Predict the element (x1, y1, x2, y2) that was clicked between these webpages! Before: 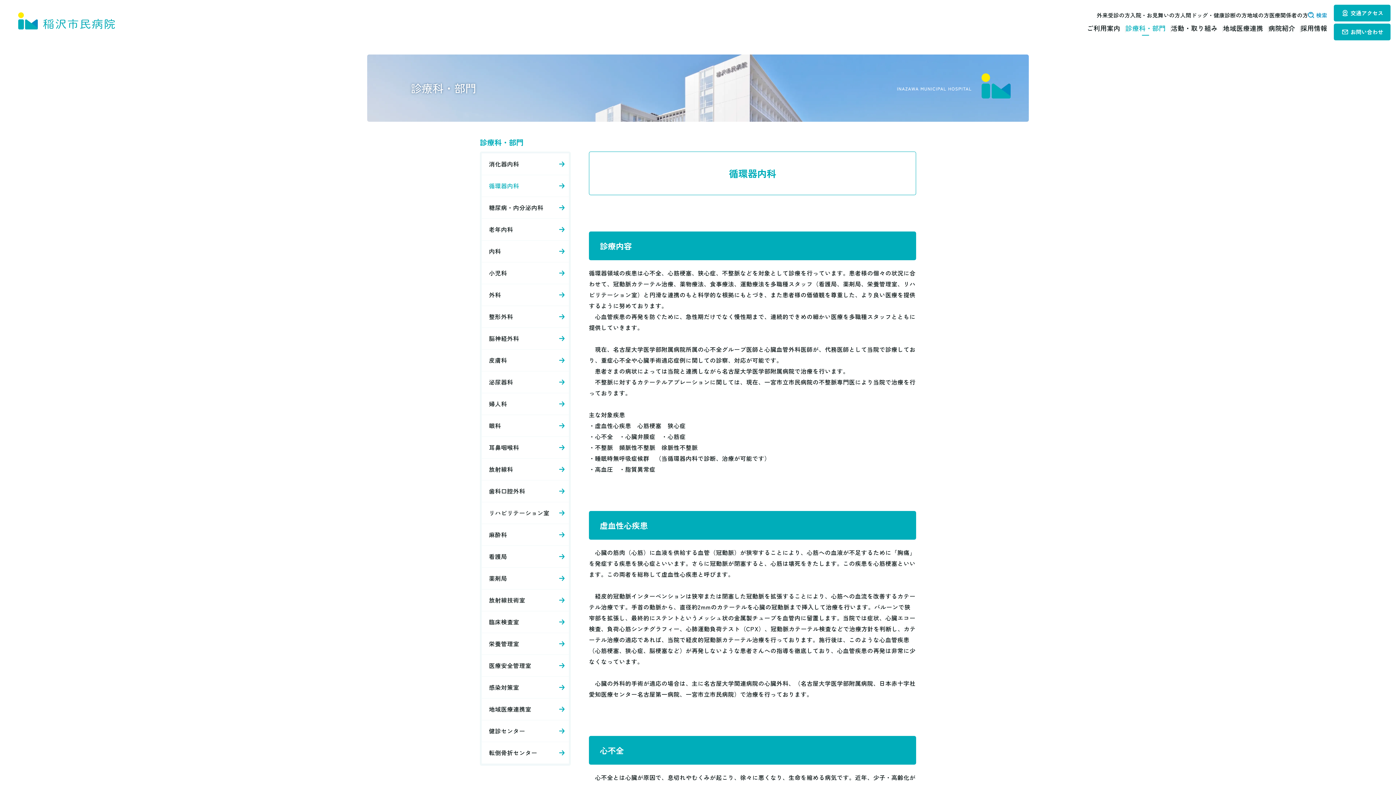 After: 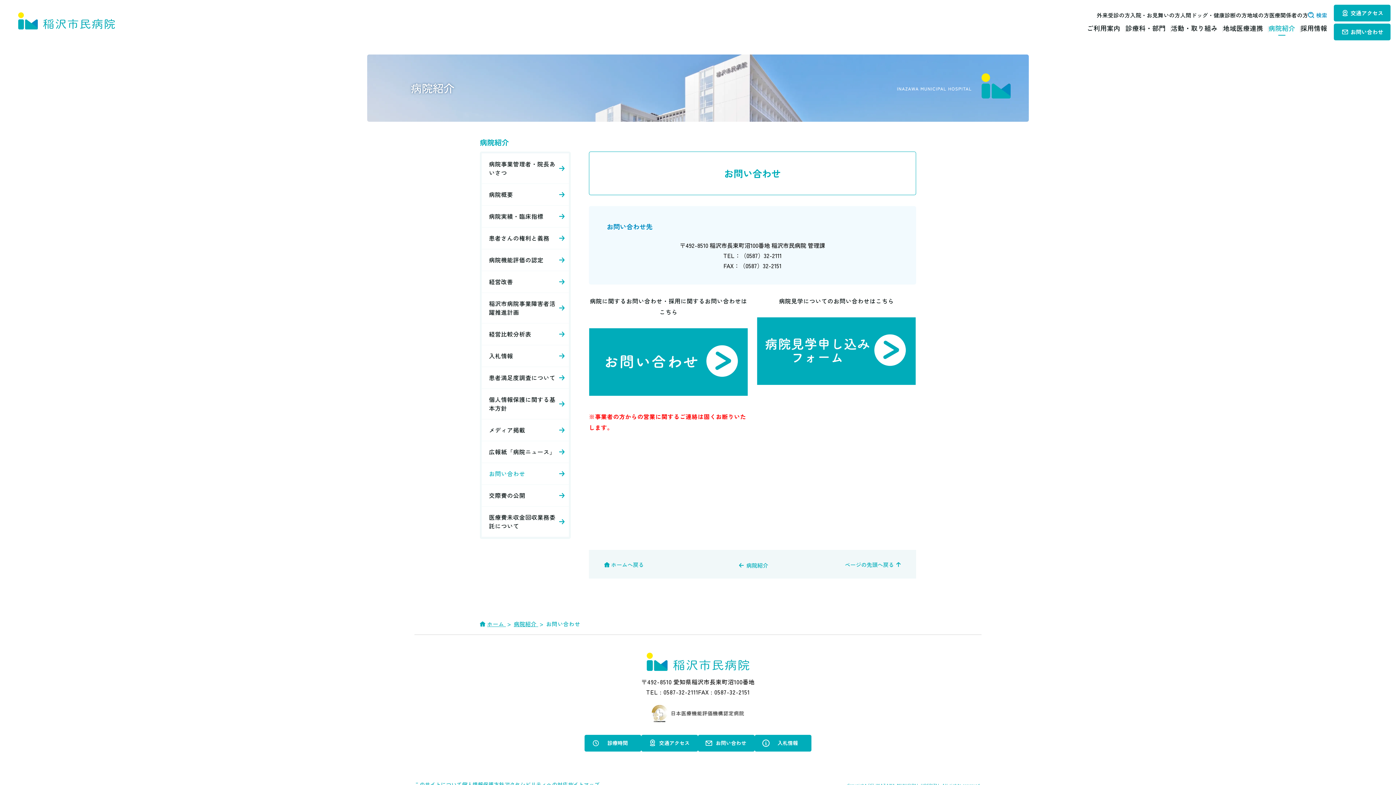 Action: label: お問い合わせ bbox: (1334, 23, 1390, 40)